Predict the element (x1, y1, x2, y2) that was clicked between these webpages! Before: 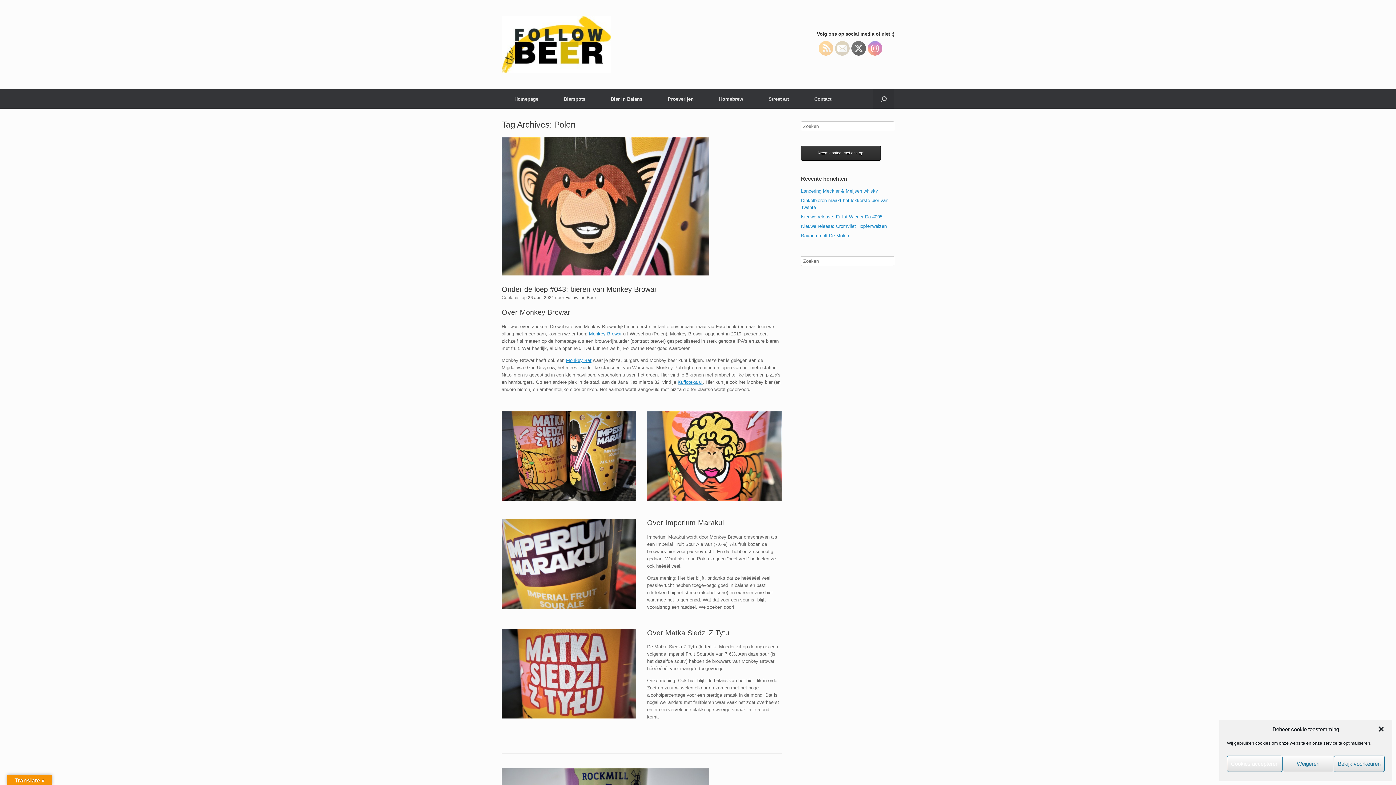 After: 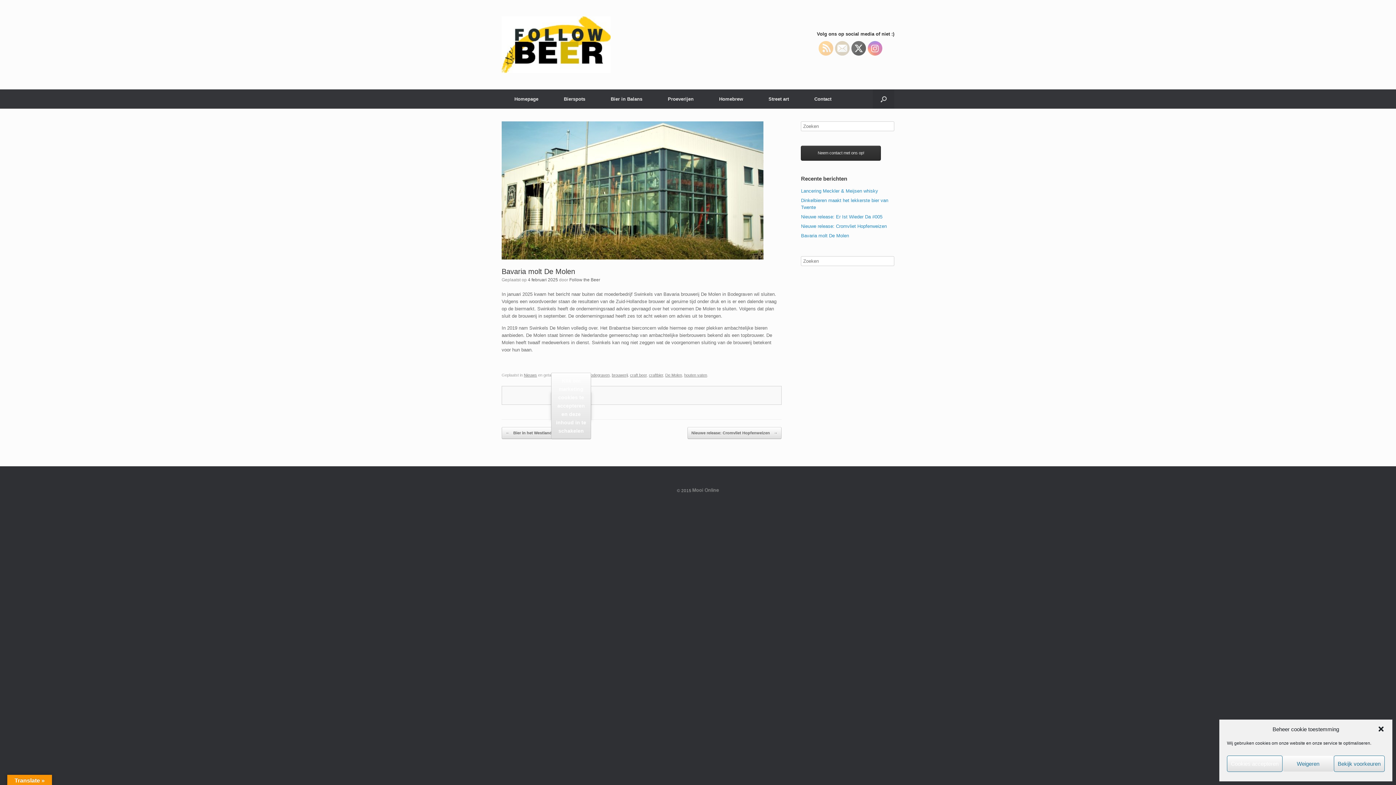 Action: bbox: (801, 233, 849, 238) label: Bavaria molt De Molen